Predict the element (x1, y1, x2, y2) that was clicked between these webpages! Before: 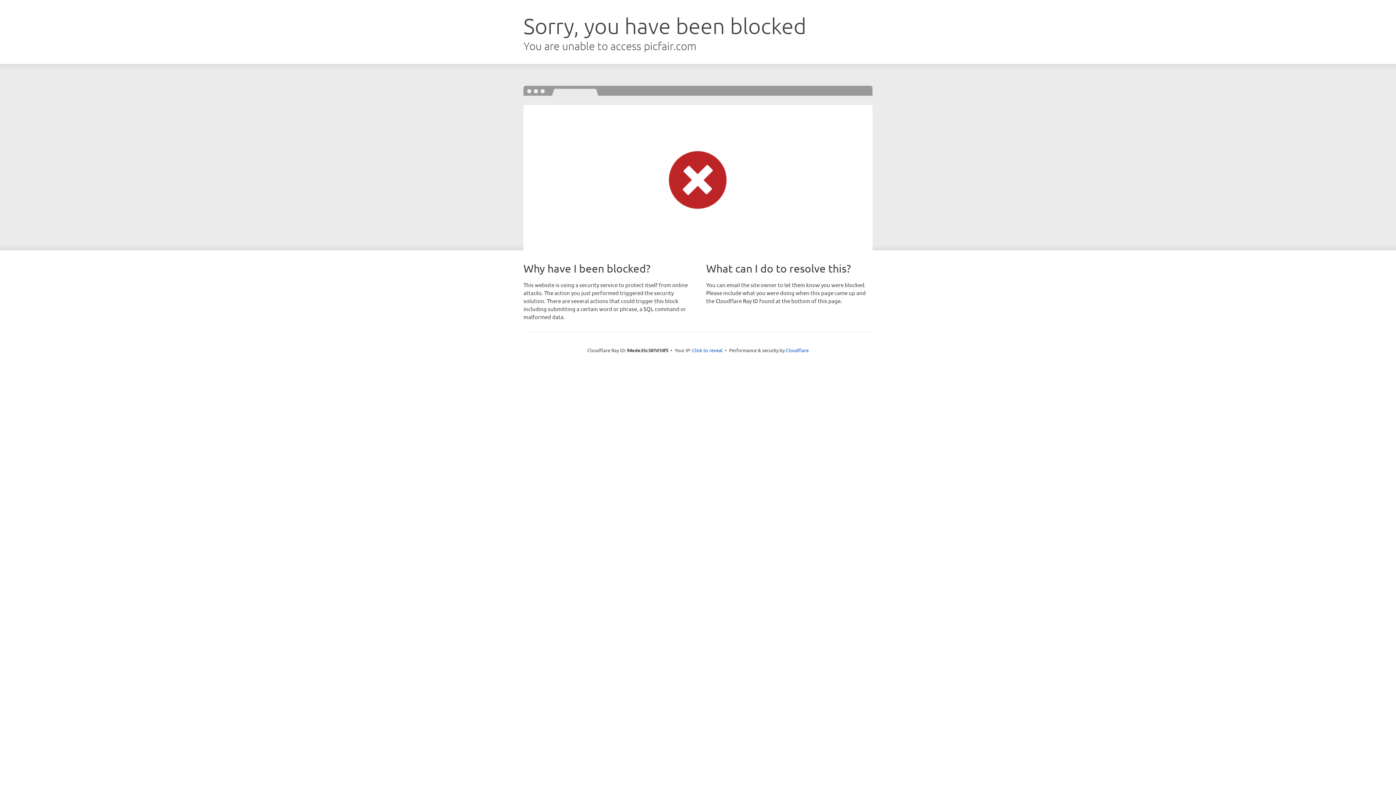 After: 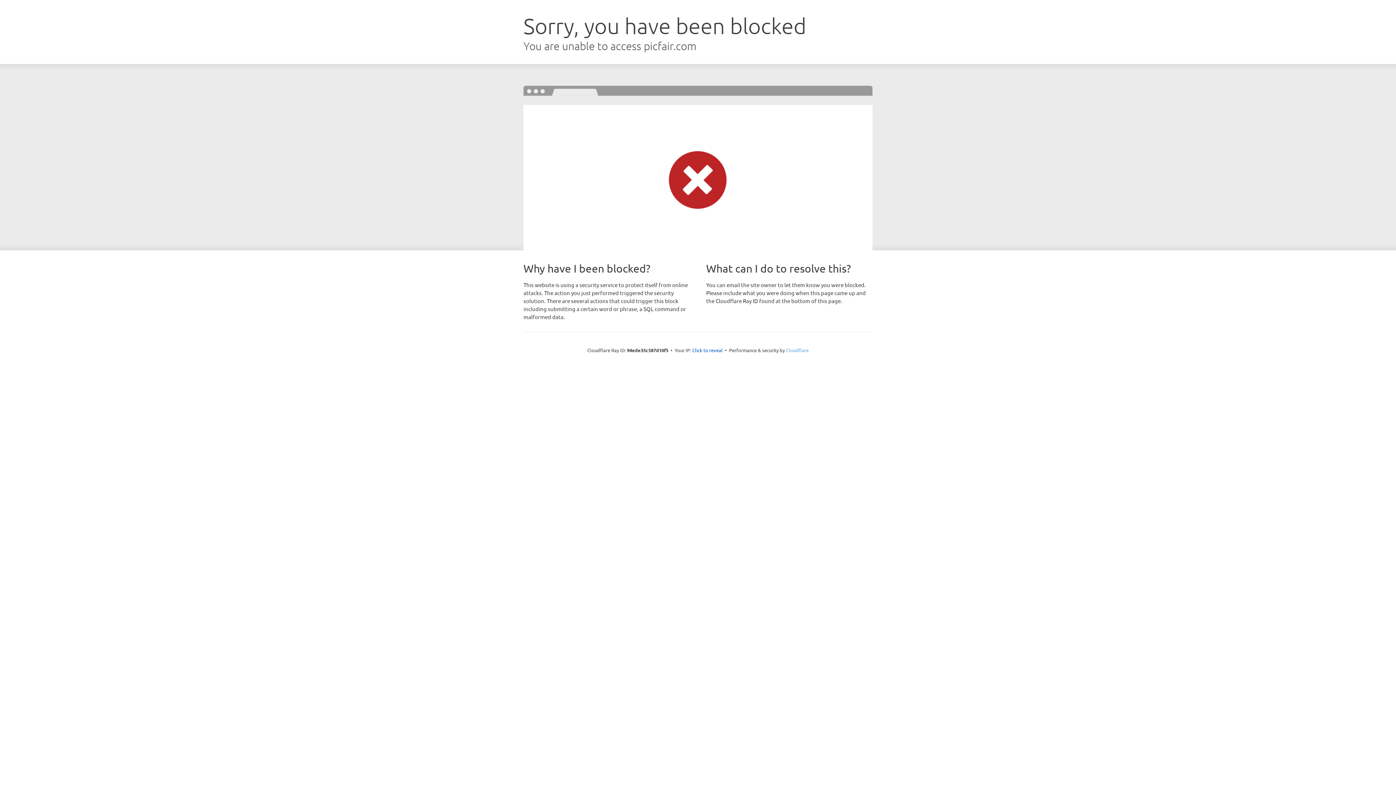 Action: label: Cloudflare bbox: (786, 347, 808, 353)